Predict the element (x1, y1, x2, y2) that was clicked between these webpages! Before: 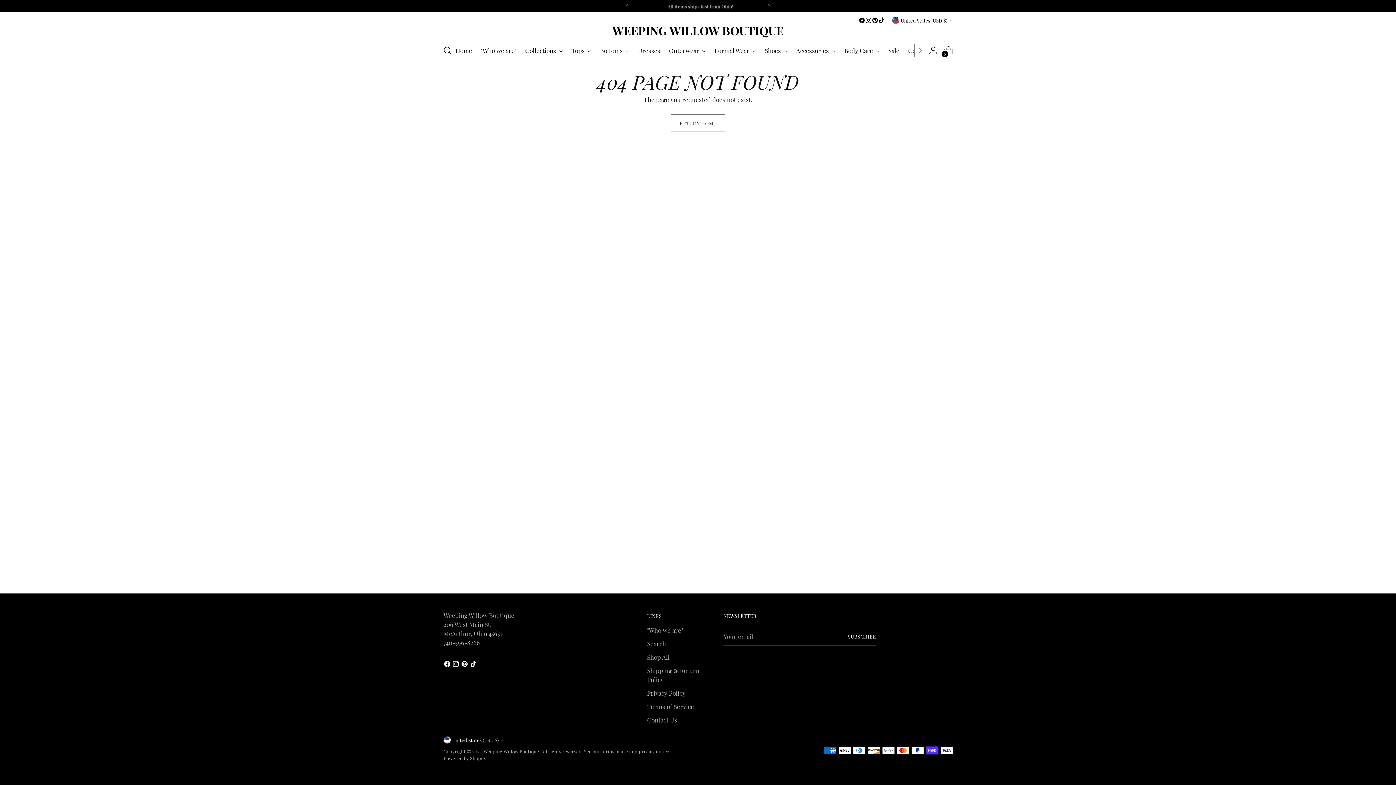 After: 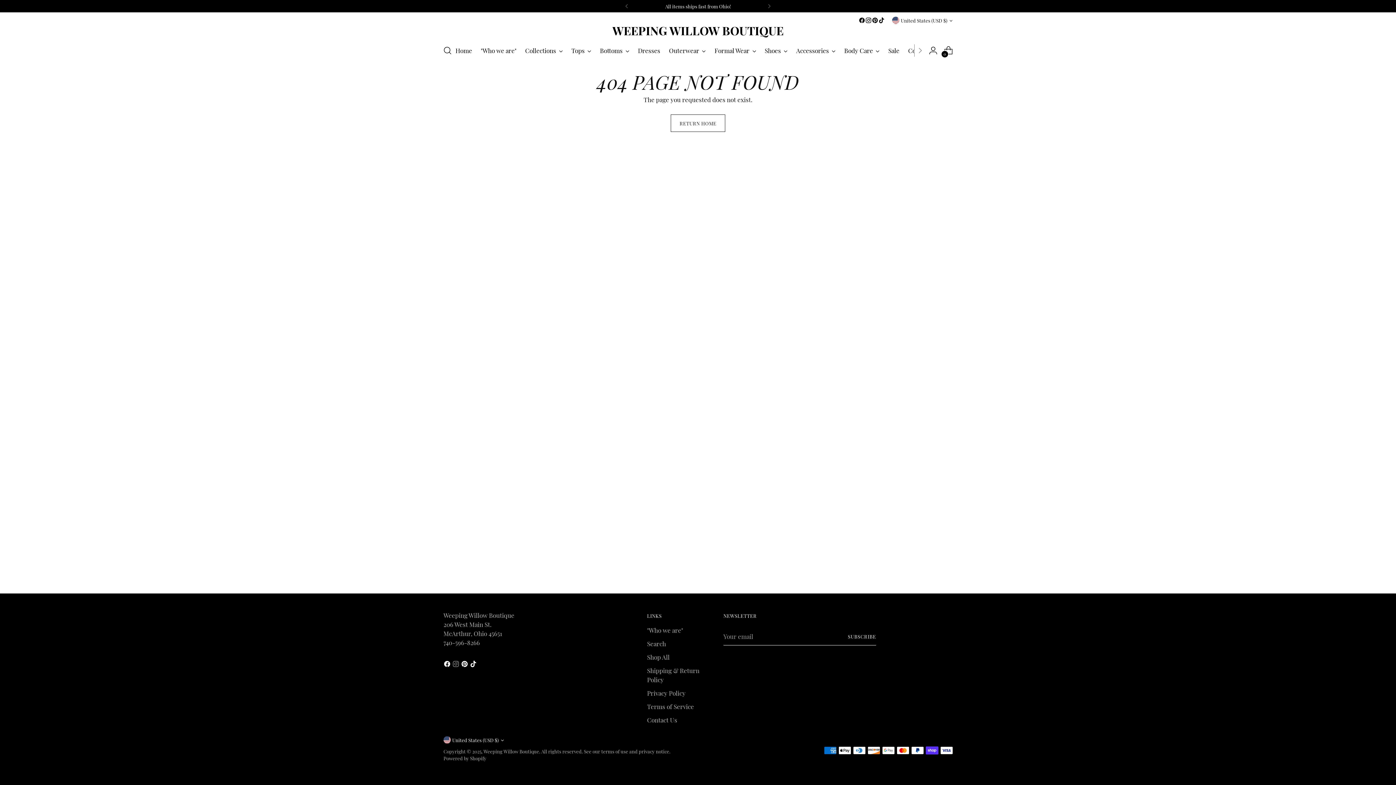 Action: bbox: (452, 660, 461, 670)